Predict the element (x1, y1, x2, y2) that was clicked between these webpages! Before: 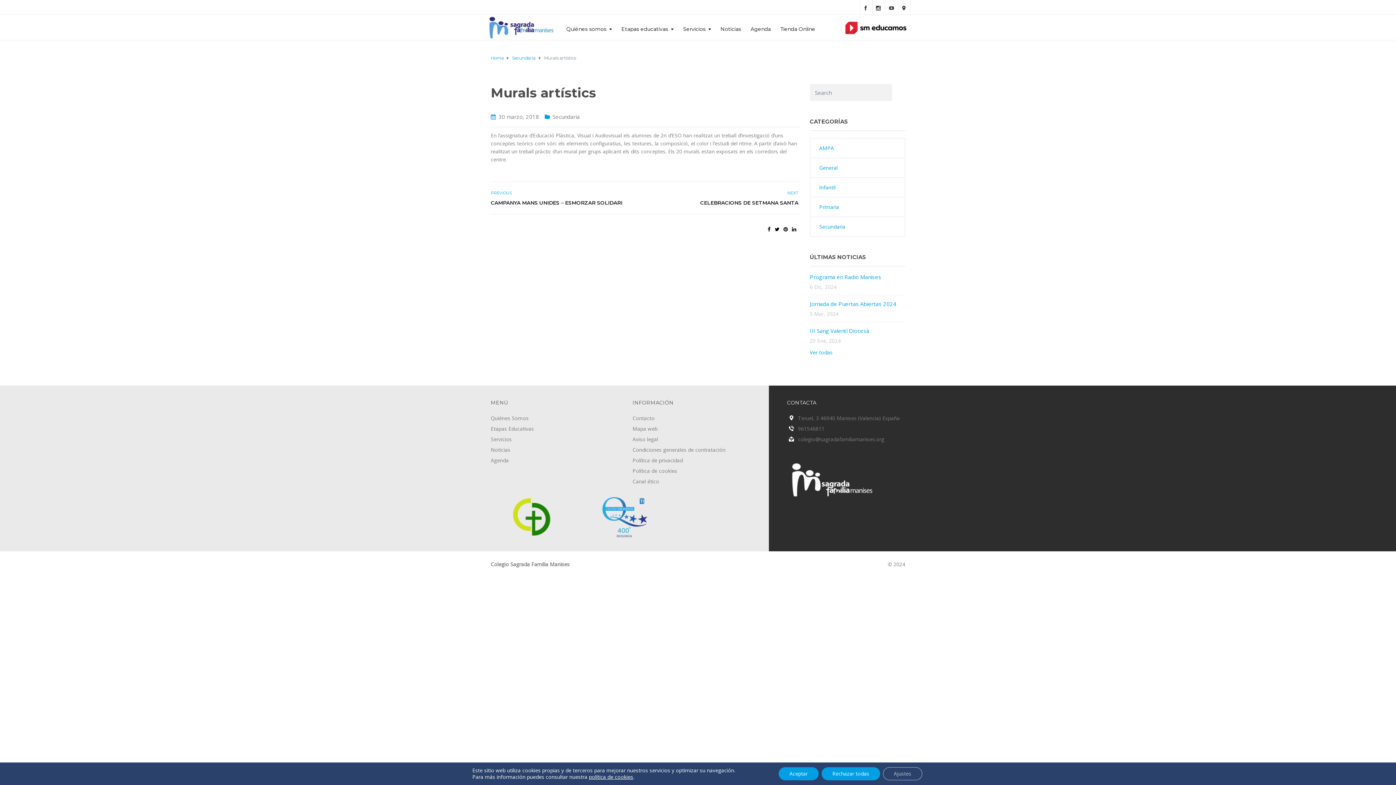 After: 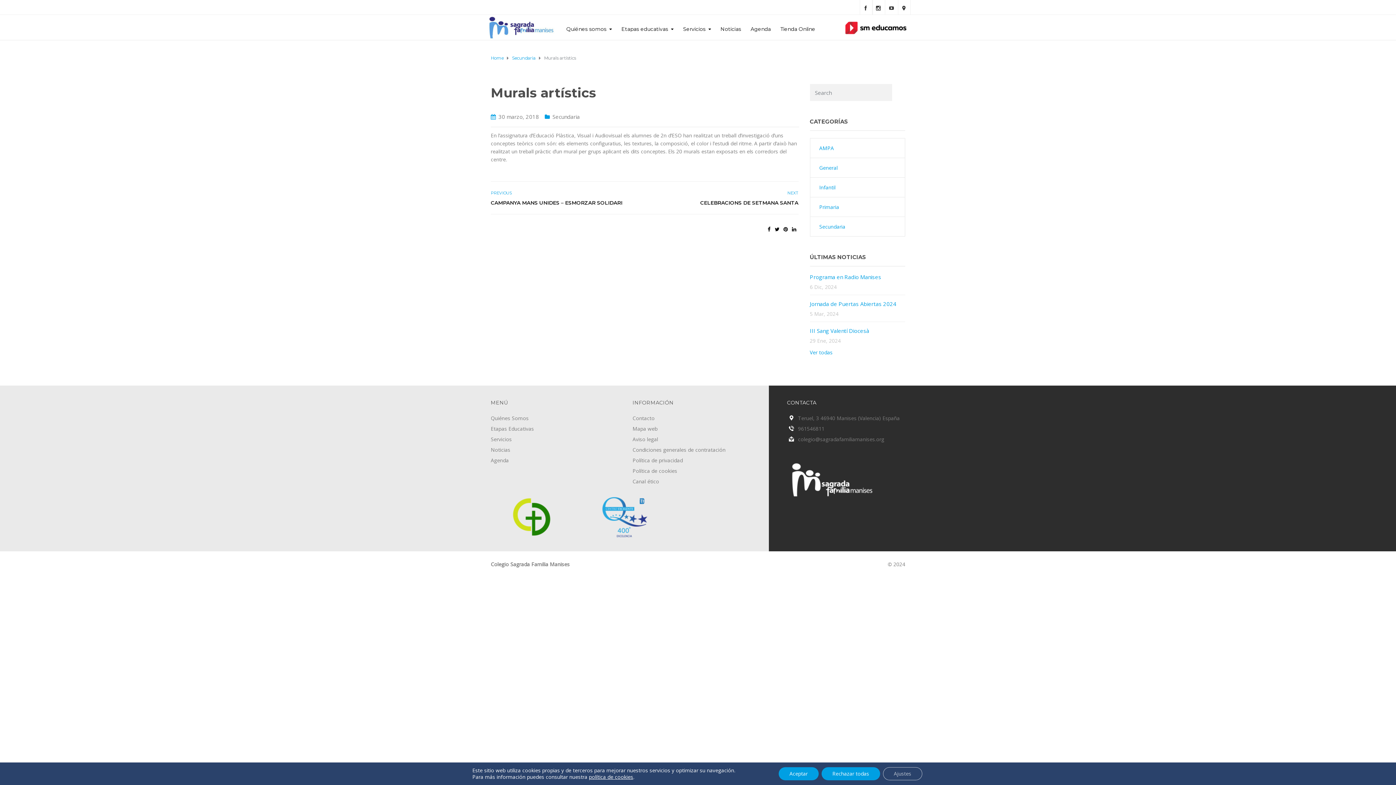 Action: bbox: (859, 0, 872, 14)